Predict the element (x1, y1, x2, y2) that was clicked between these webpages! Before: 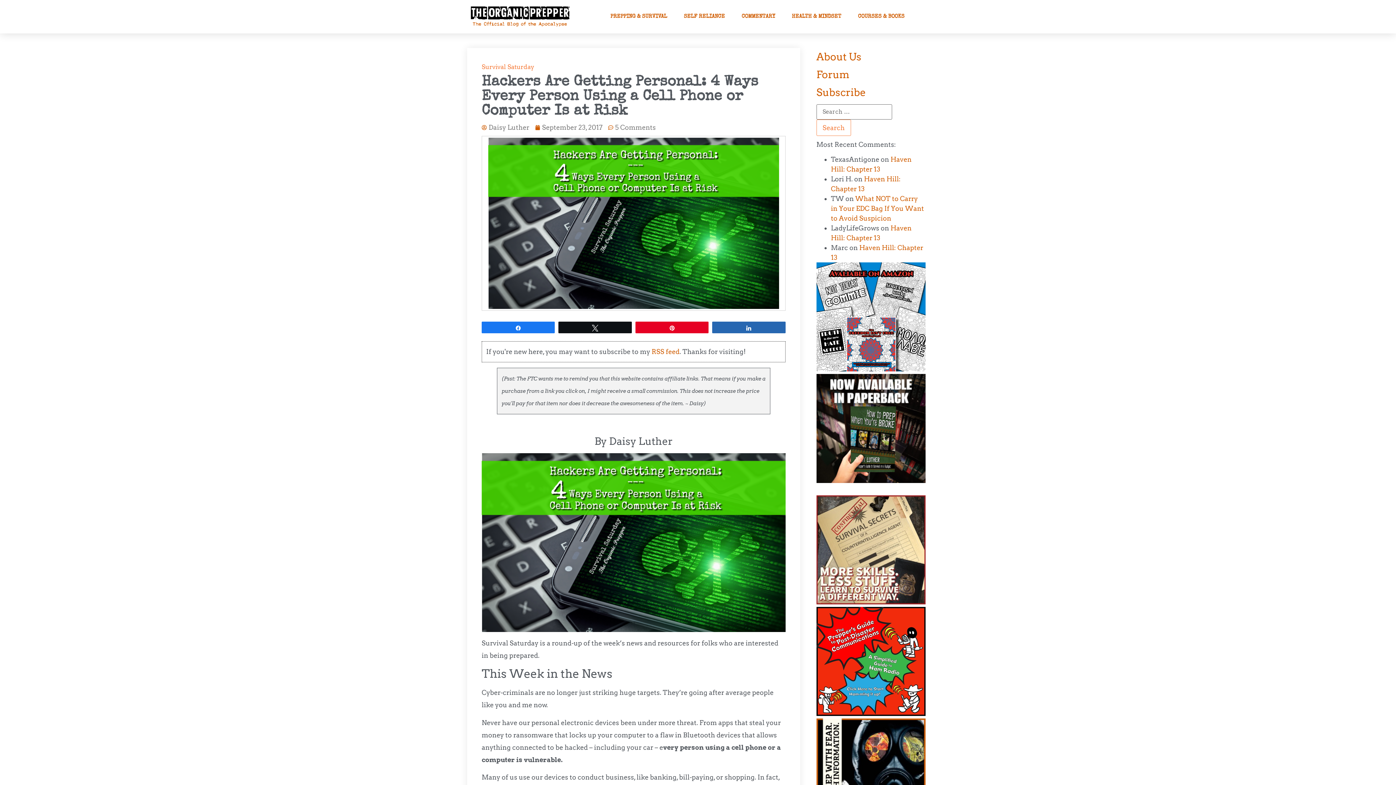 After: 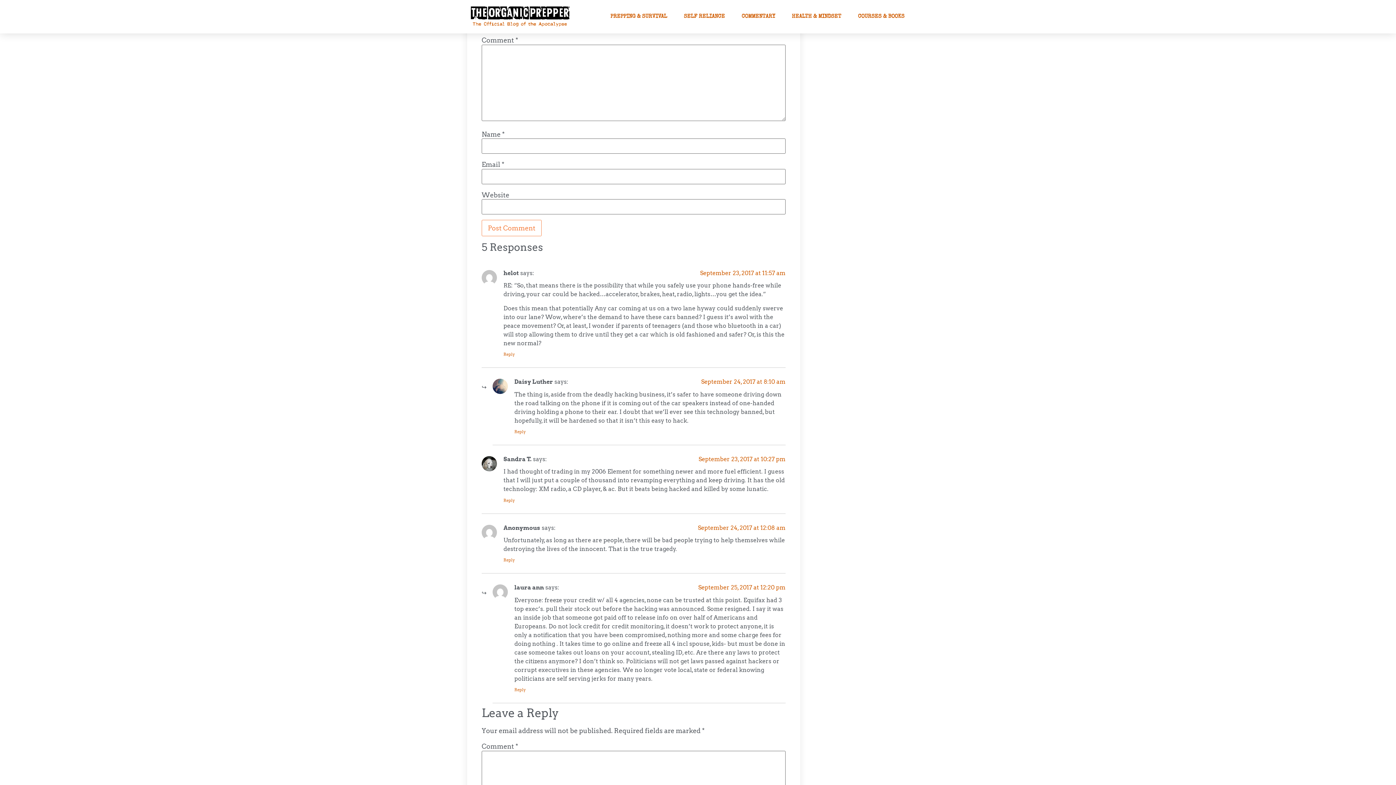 Action: label: 5 Comments bbox: (608, 122, 656, 132)